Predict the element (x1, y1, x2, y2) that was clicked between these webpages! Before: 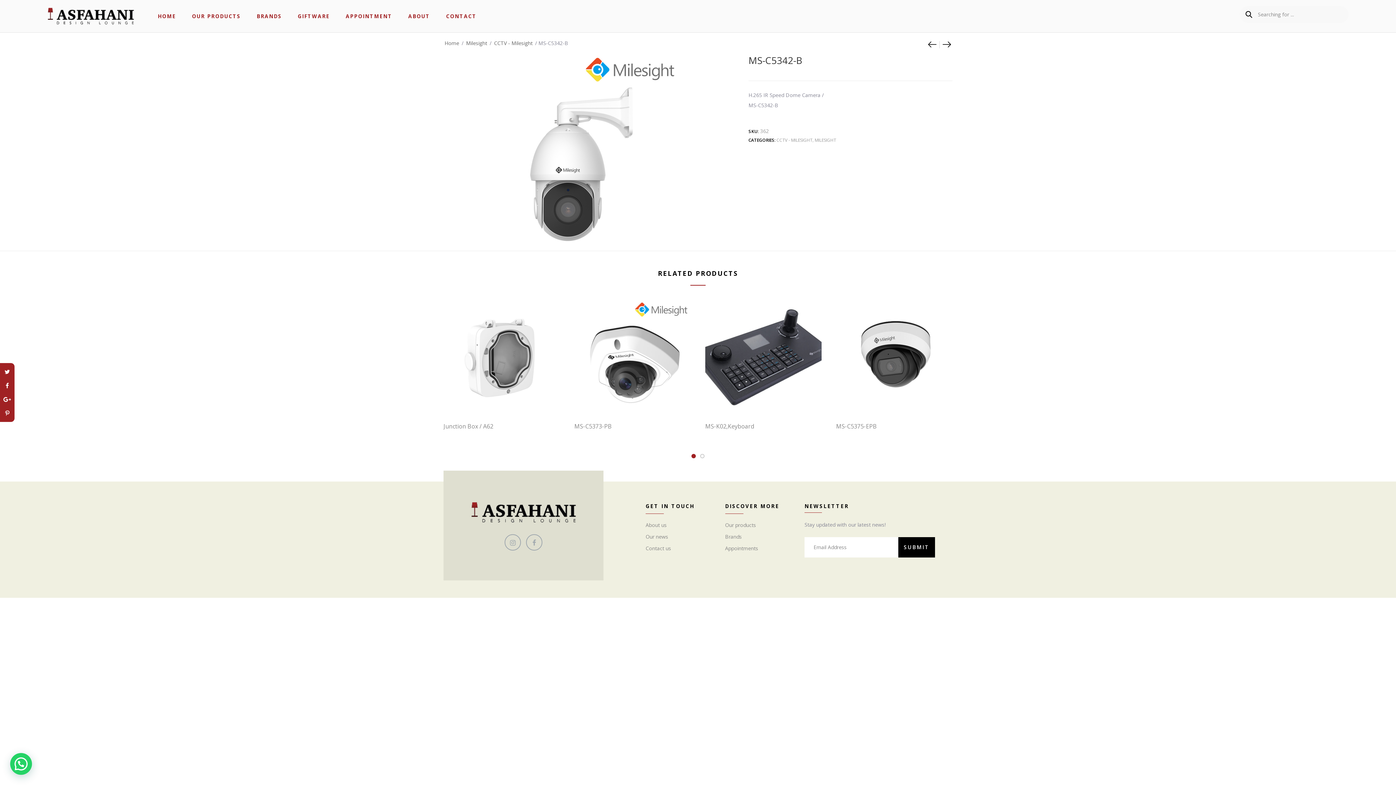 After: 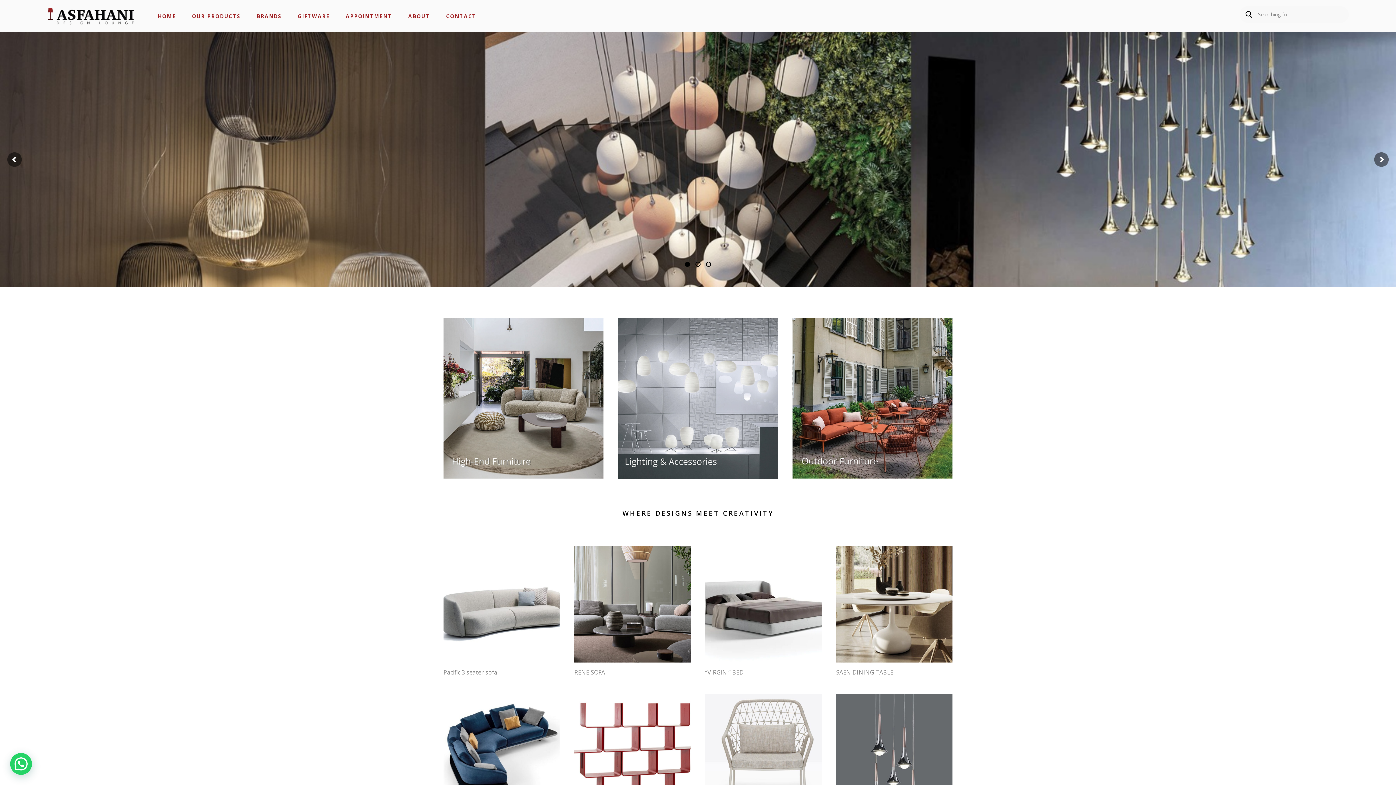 Action: bbox: (47, 12, 134, 19)